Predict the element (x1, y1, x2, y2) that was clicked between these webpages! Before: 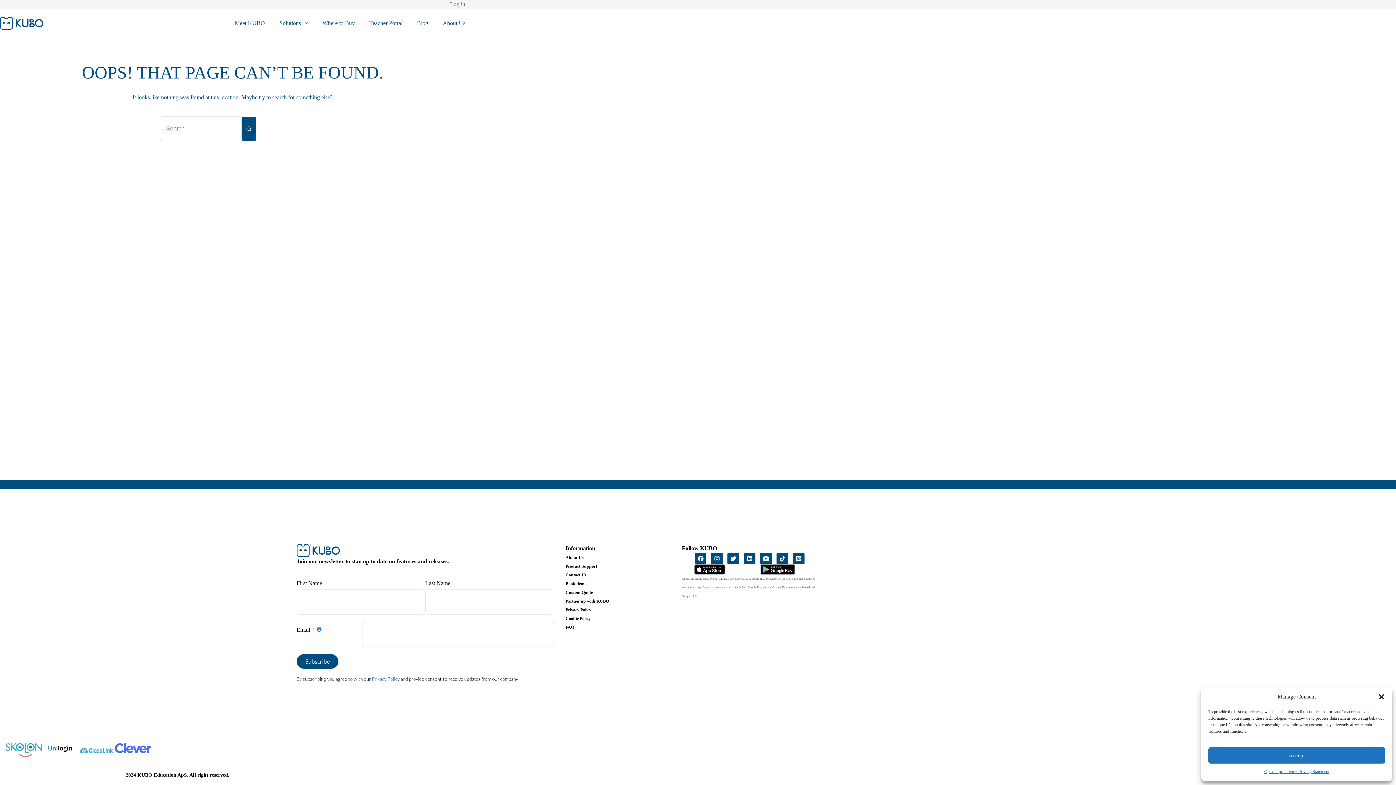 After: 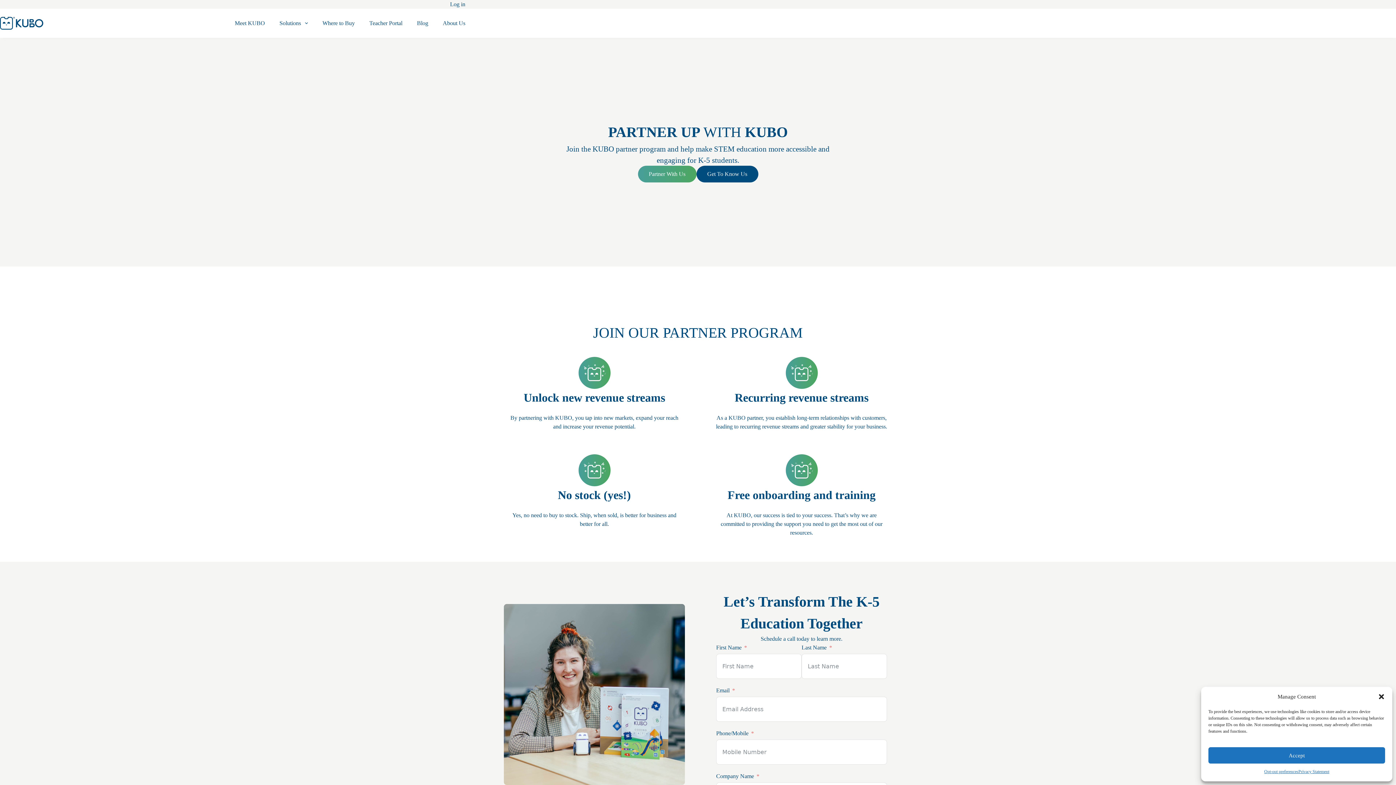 Action: bbox: (565, 599, 609, 604) label: Partner up with KUBO